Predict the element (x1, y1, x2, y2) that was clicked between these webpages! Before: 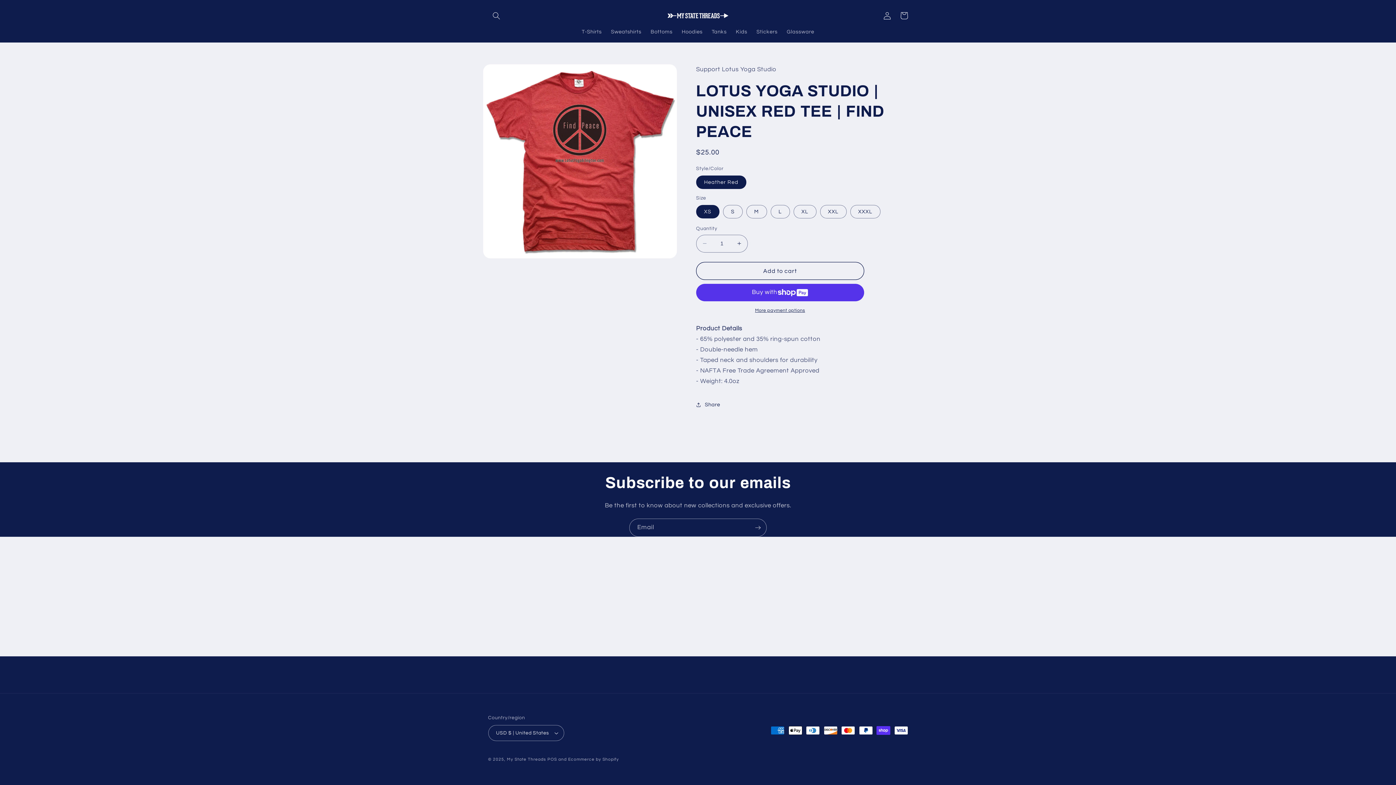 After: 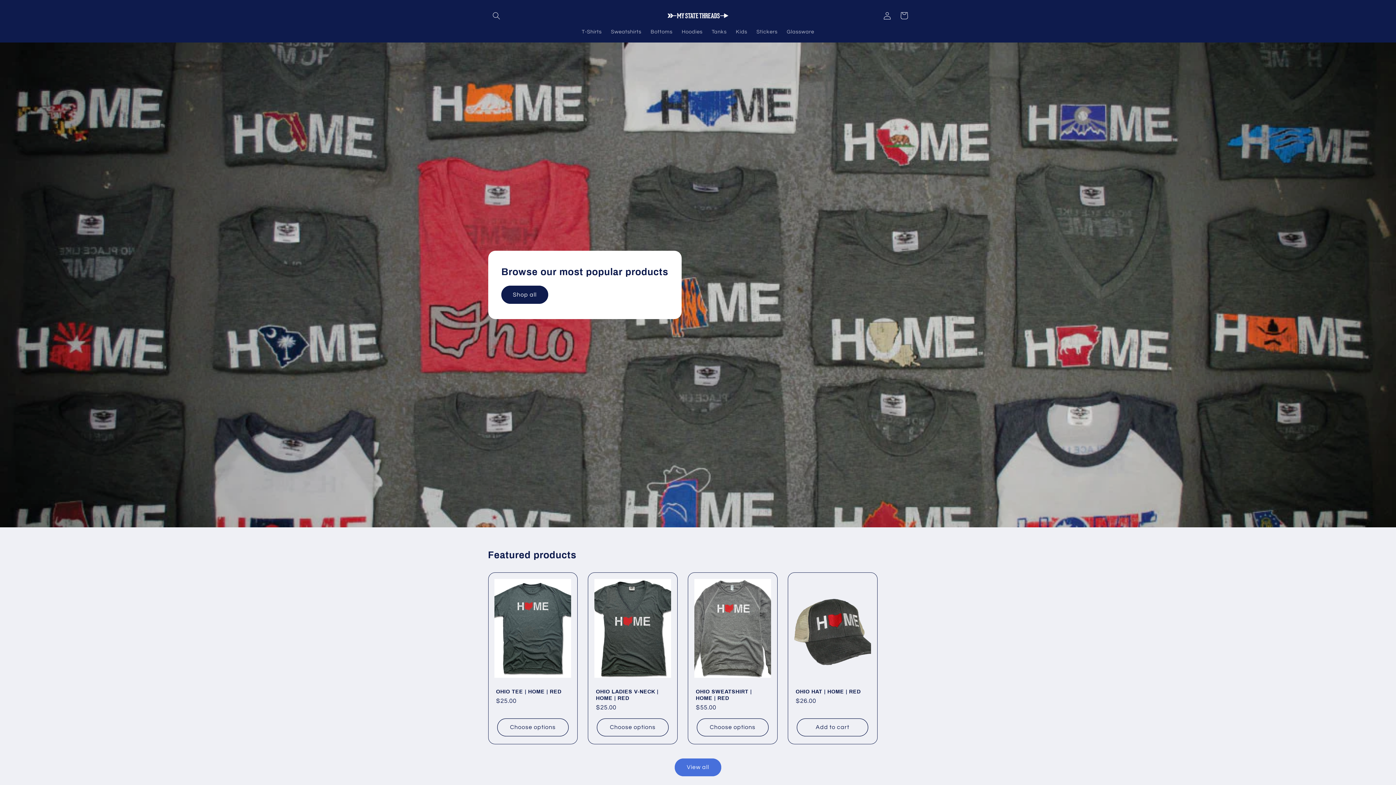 Action: label: My State Threads bbox: (507, 757, 546, 761)